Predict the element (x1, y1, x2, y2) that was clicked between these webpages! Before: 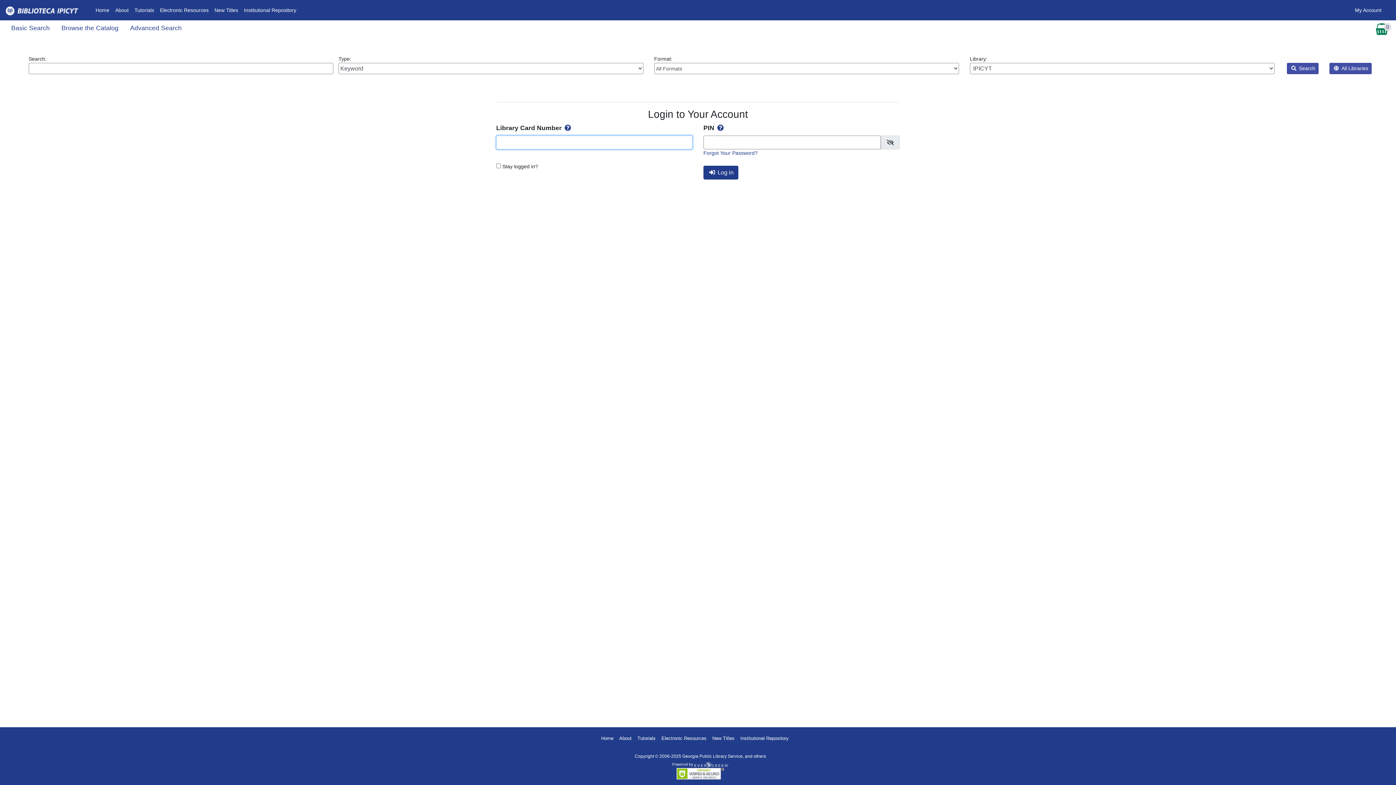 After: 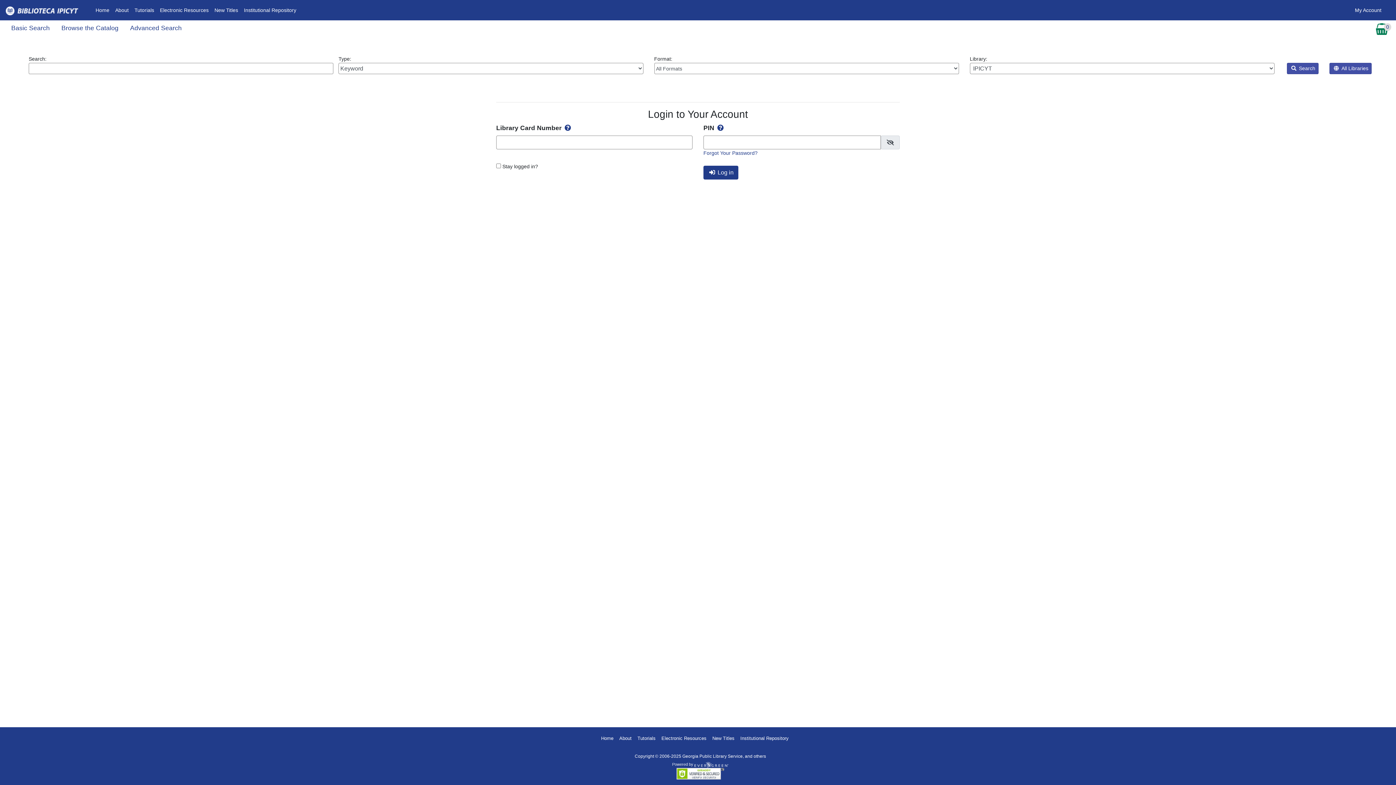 Action: bbox: (241, 3, 299, 16) label: Institutional Repository